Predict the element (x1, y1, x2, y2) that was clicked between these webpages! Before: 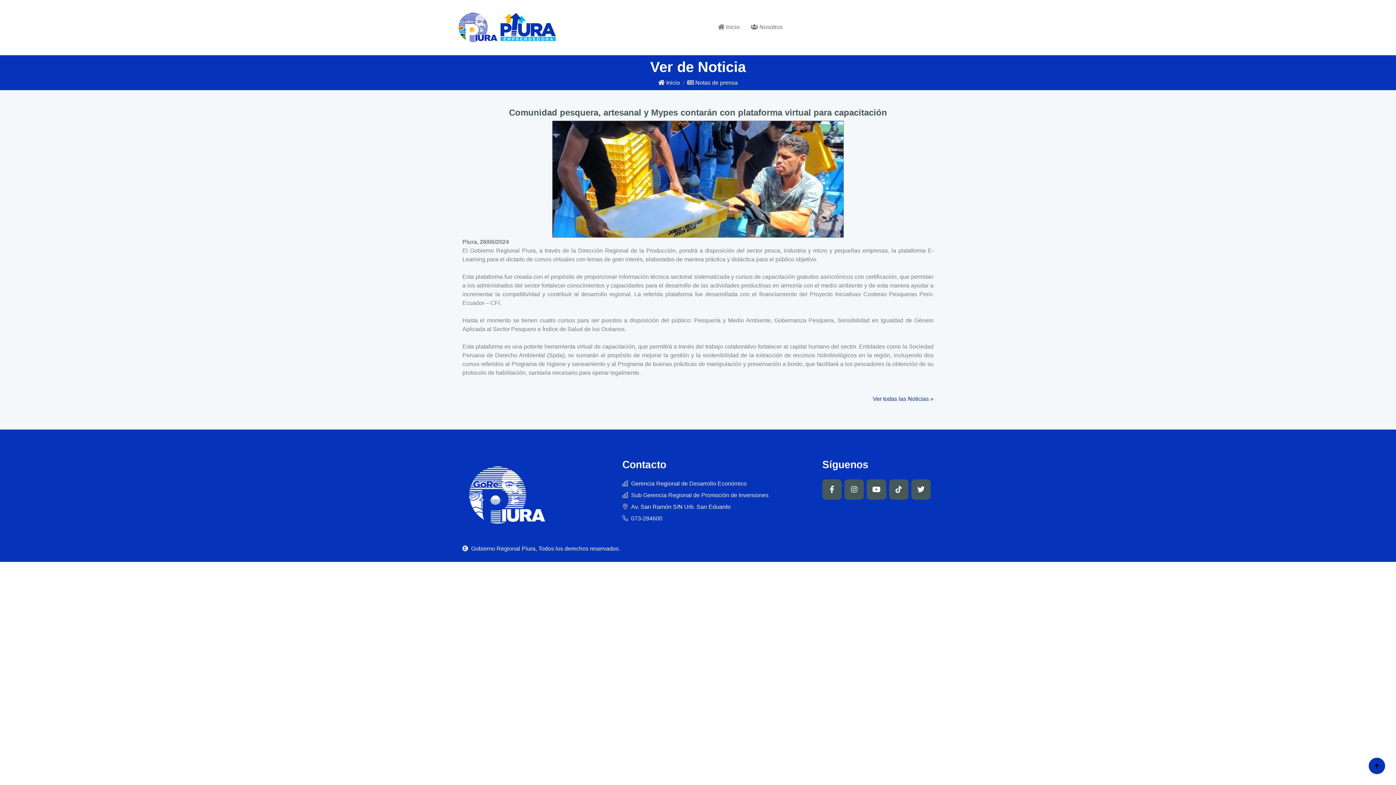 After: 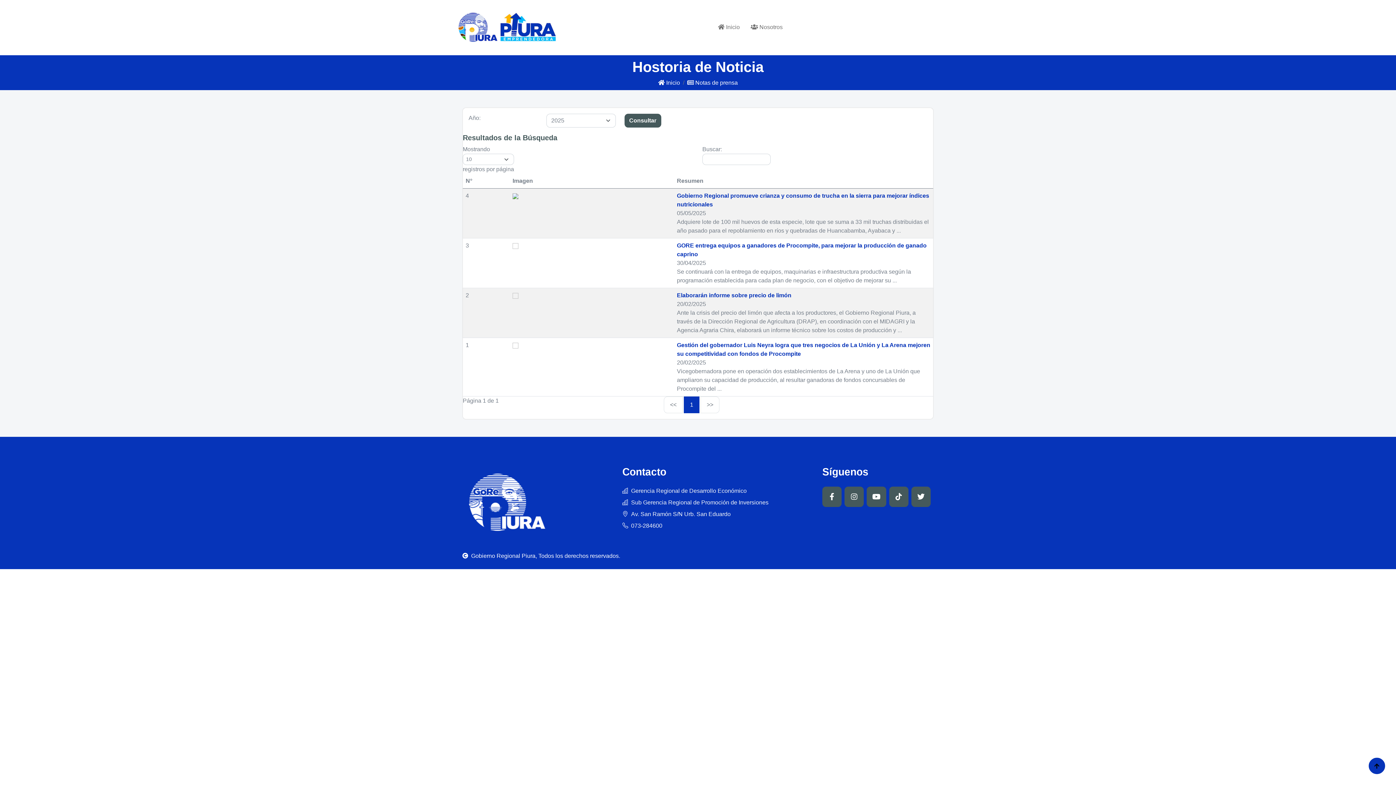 Action: bbox: (873, 396, 933, 402) label: Ver todas las Noticias »